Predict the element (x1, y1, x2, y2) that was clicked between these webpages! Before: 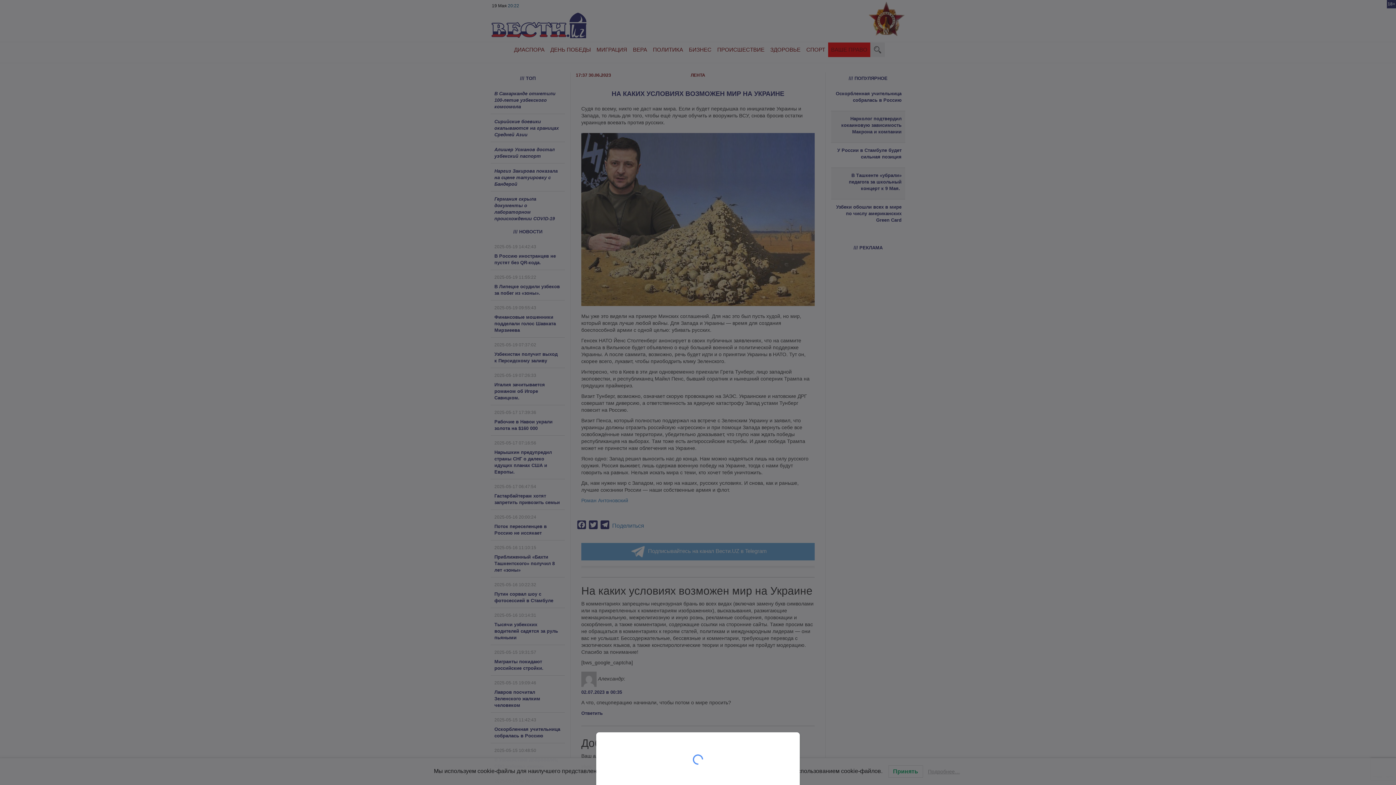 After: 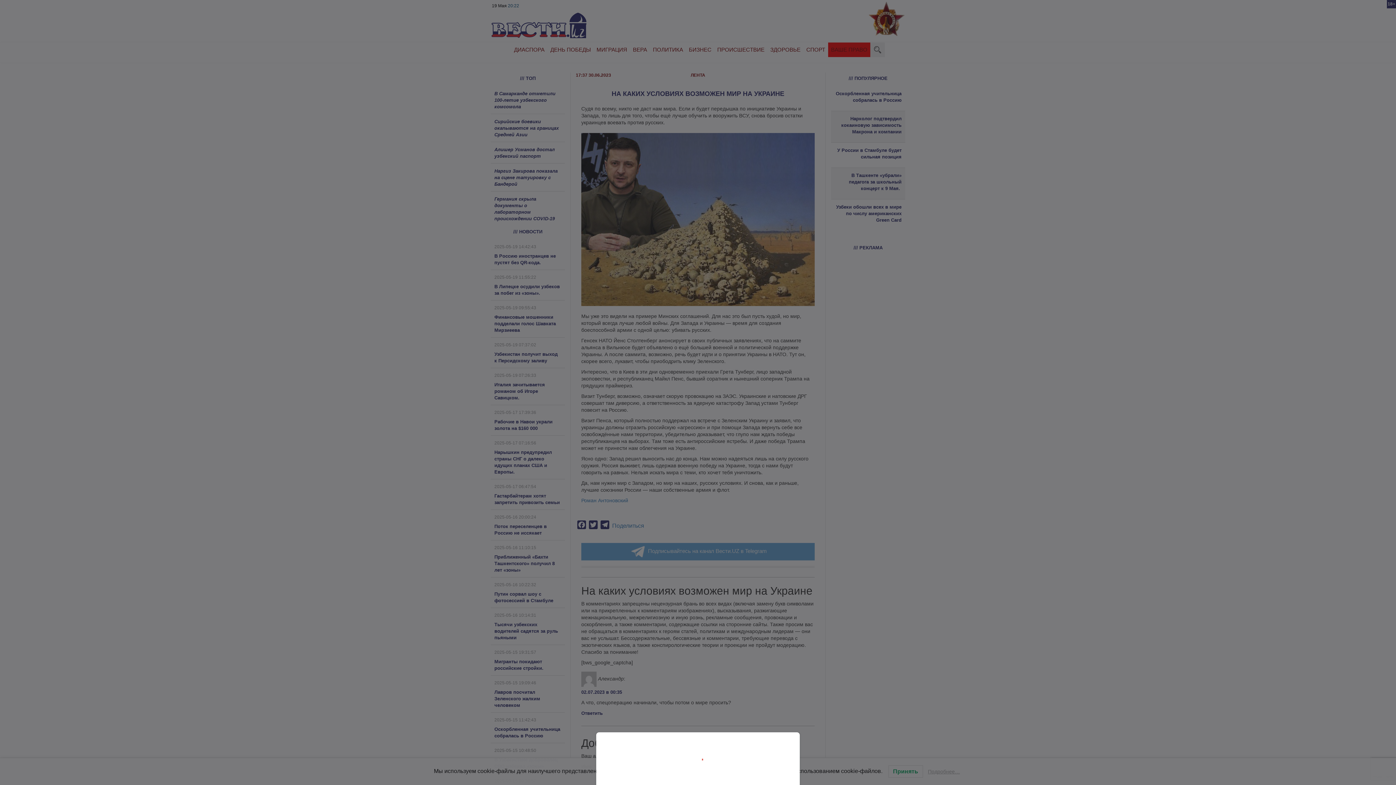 Action: bbox: (0, 0, 1396, 785)